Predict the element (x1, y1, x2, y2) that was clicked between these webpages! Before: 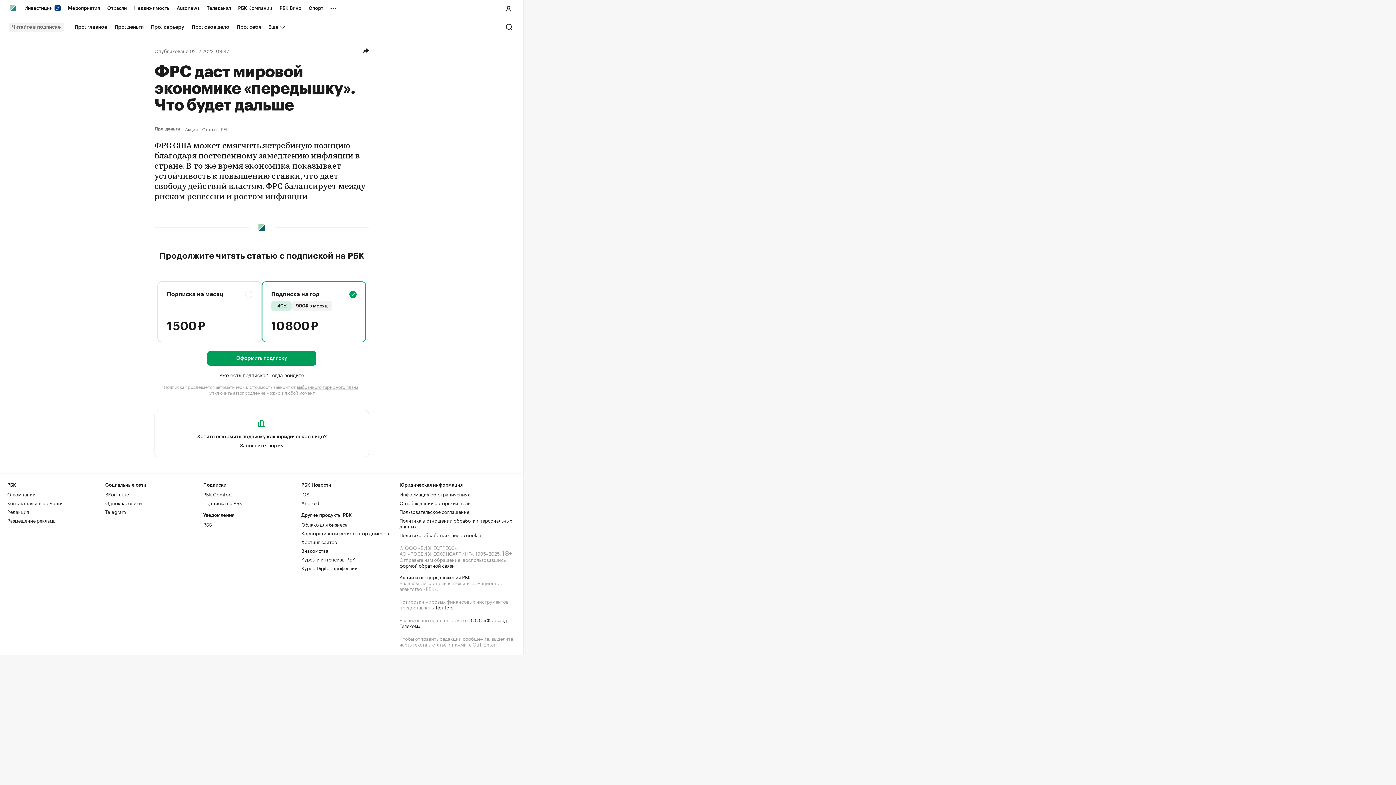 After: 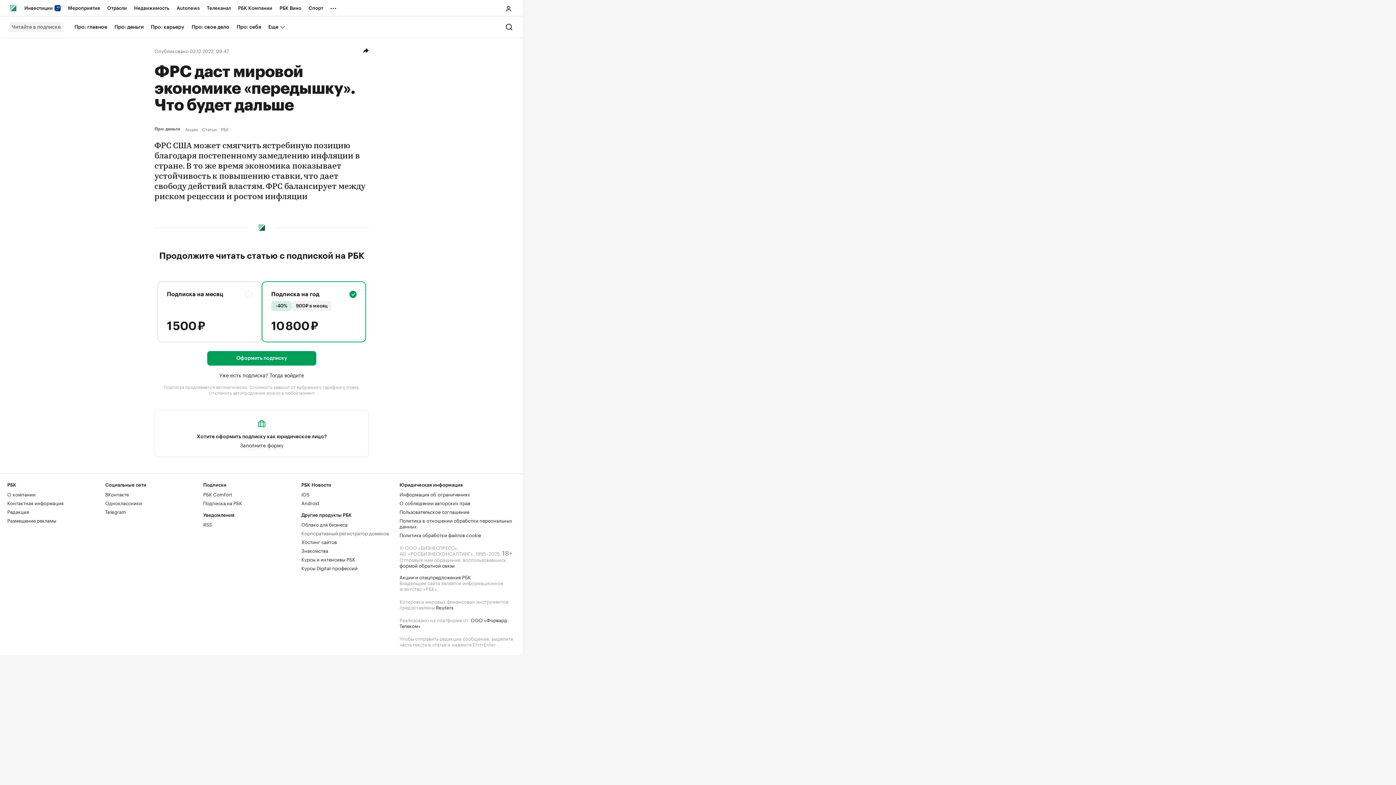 Action: label: Корпоративный регистратор доменов bbox: (301, 529, 389, 536)